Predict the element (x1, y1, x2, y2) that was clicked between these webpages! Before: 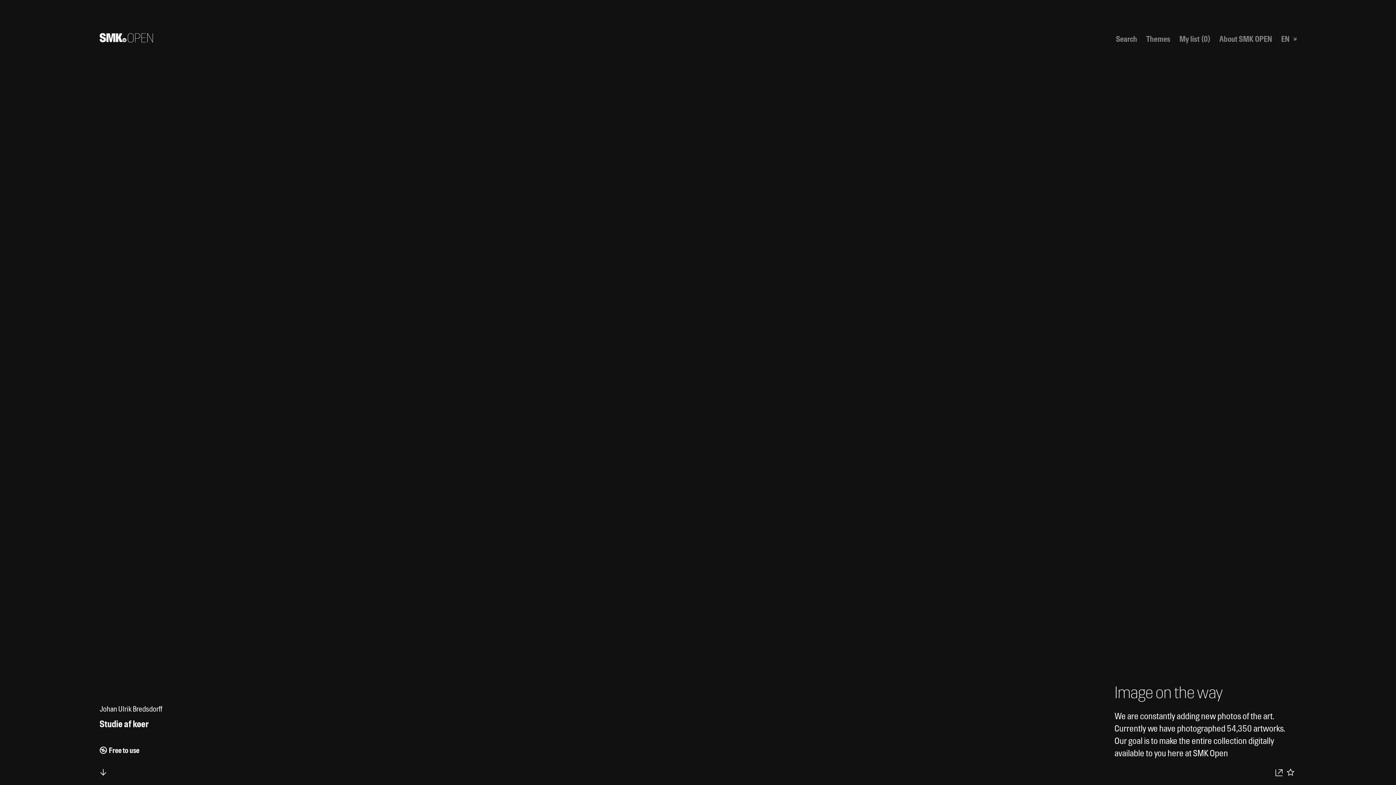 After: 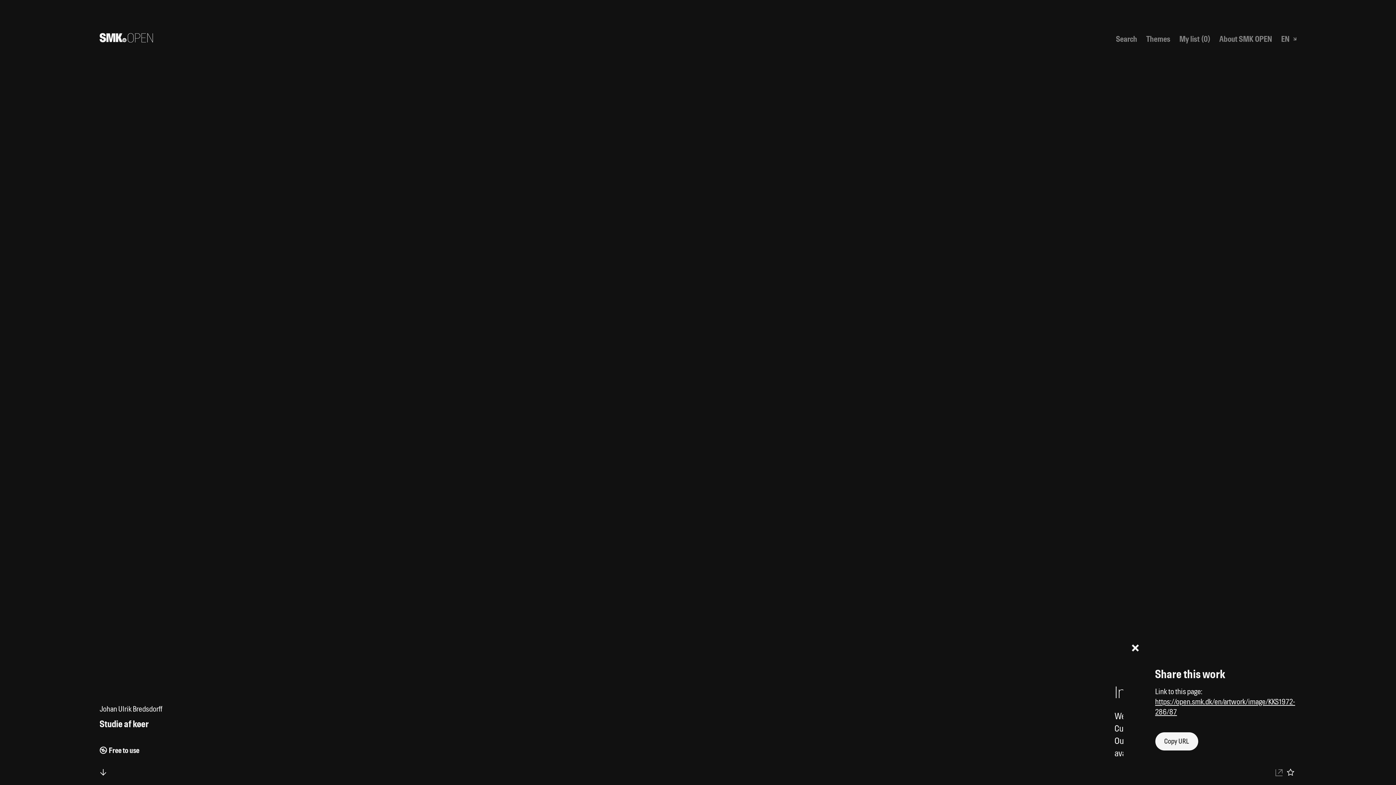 Action: label: Download bbox: (1273, 766, 1284, 778)